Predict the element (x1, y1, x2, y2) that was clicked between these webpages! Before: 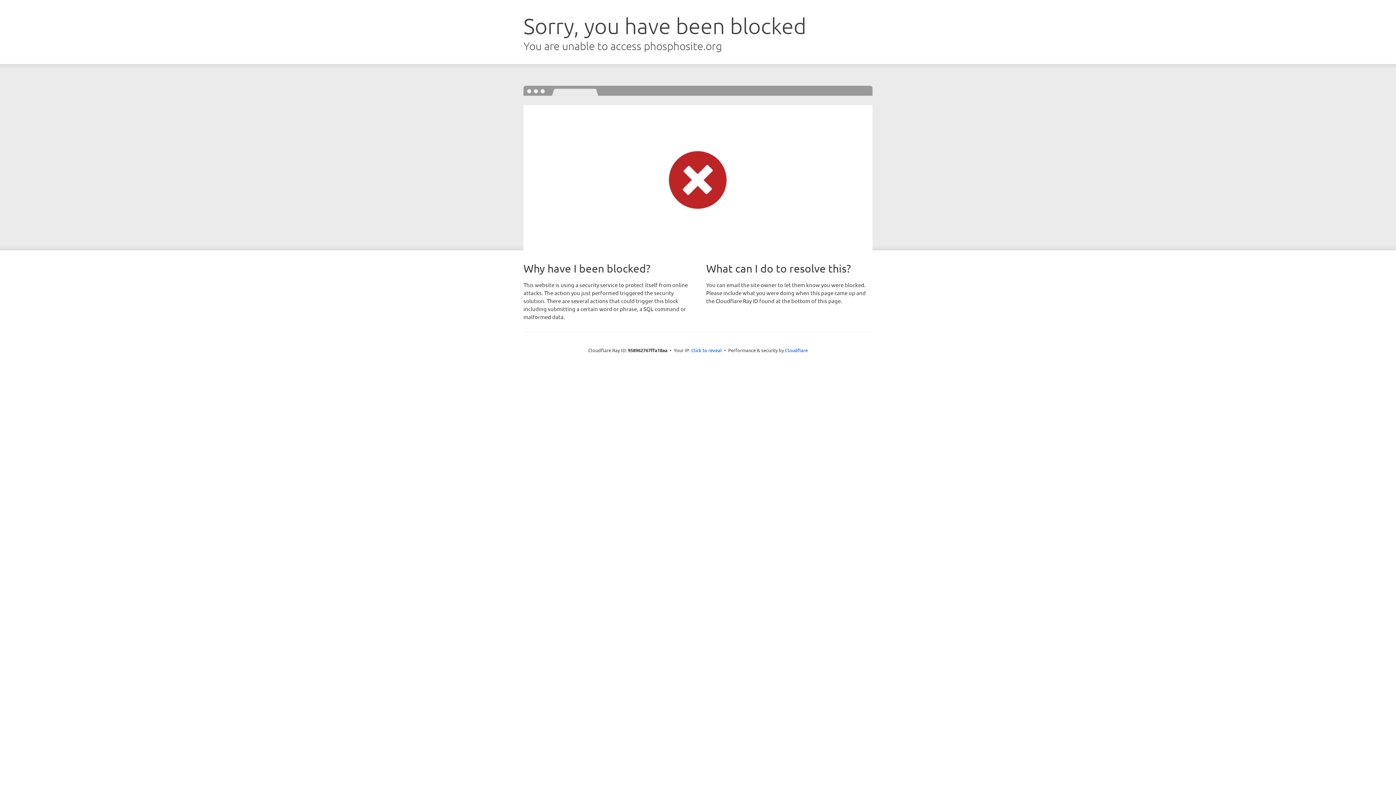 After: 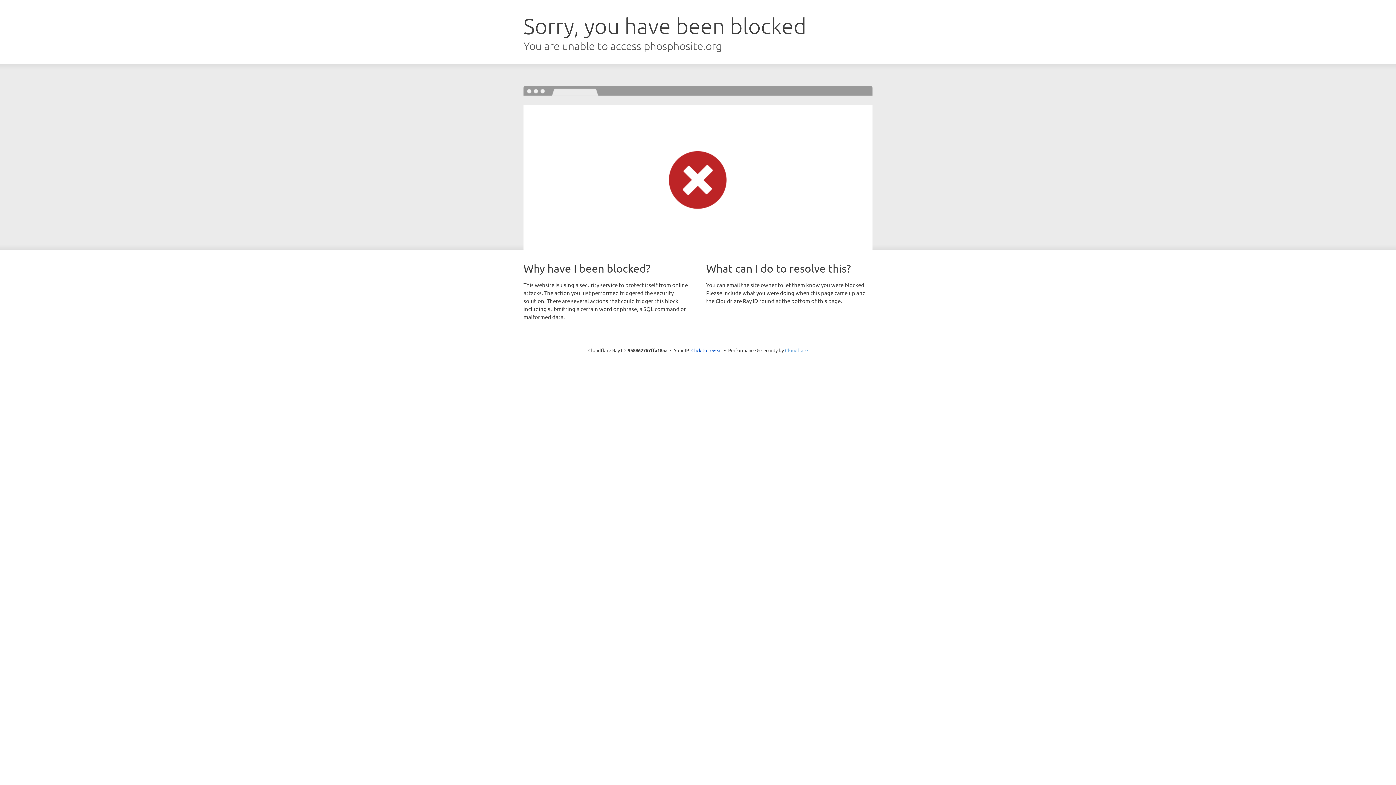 Action: bbox: (785, 347, 808, 353) label: Cloudflare